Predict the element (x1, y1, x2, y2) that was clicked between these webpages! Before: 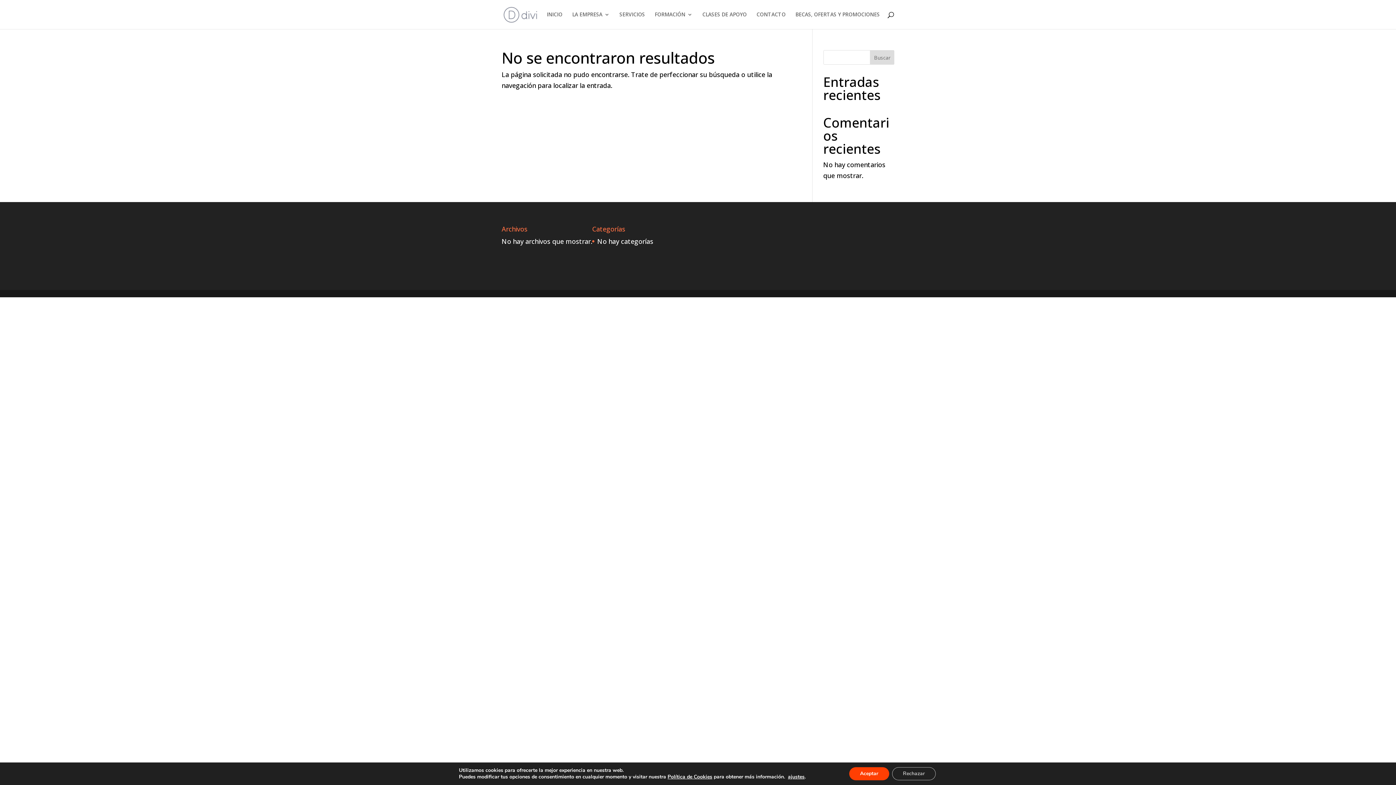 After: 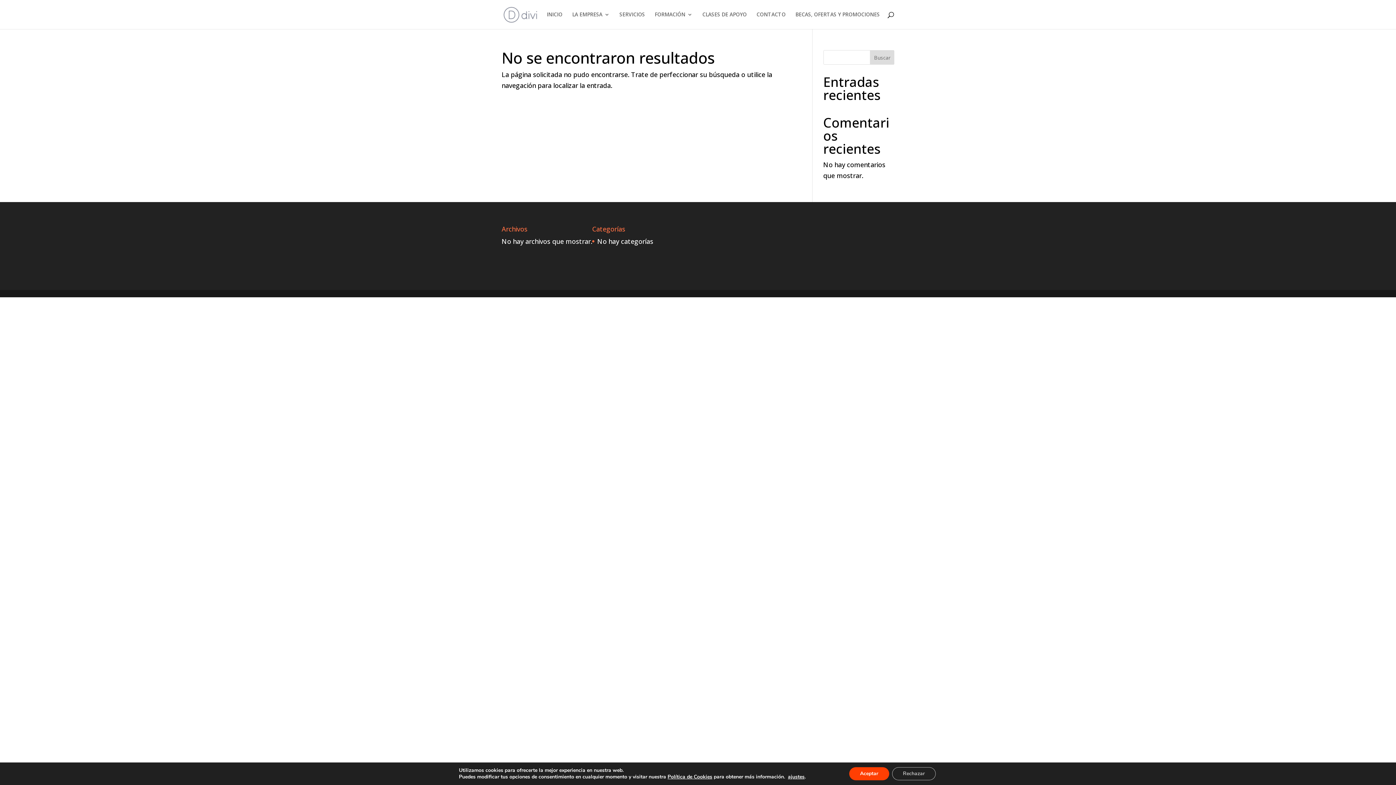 Action: label: LA EMPRESA bbox: (572, 12, 609, 29)